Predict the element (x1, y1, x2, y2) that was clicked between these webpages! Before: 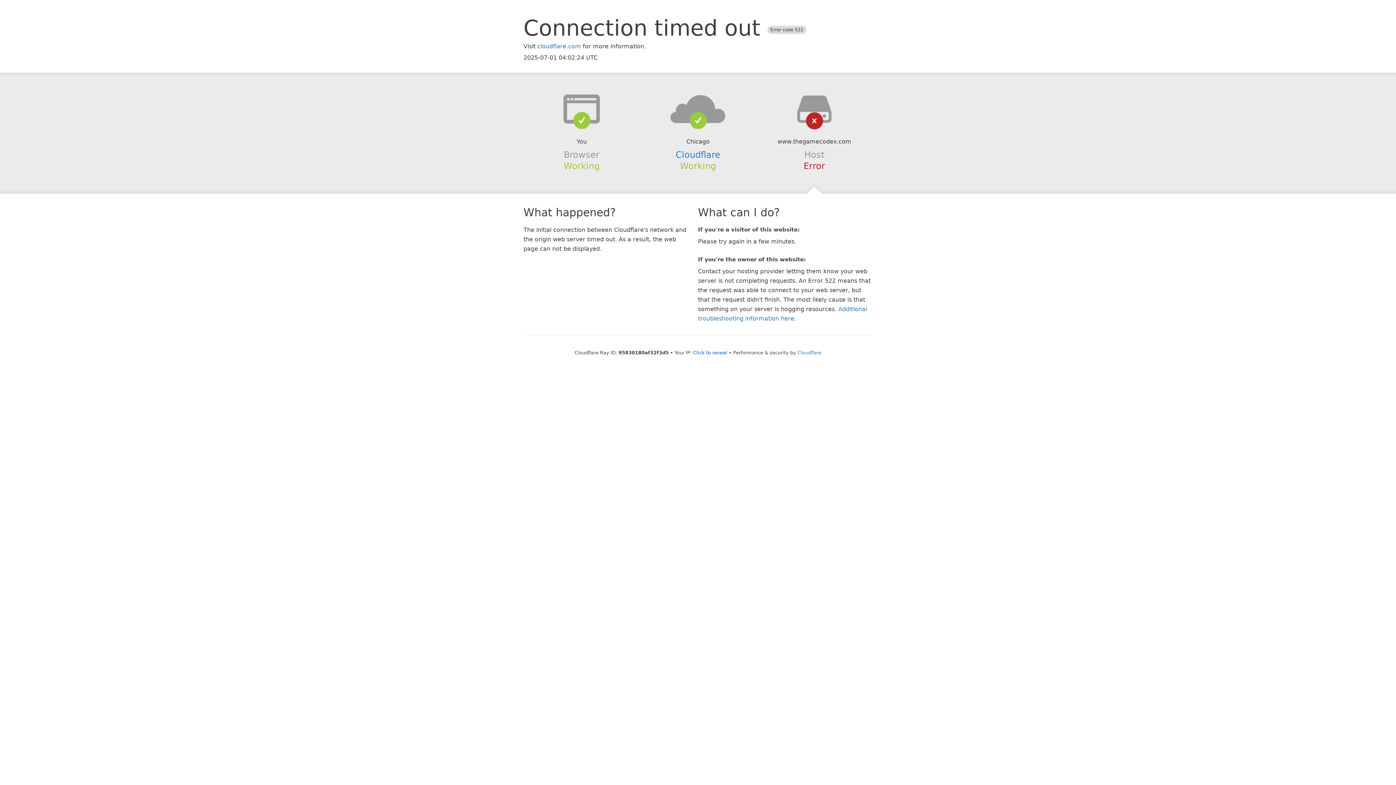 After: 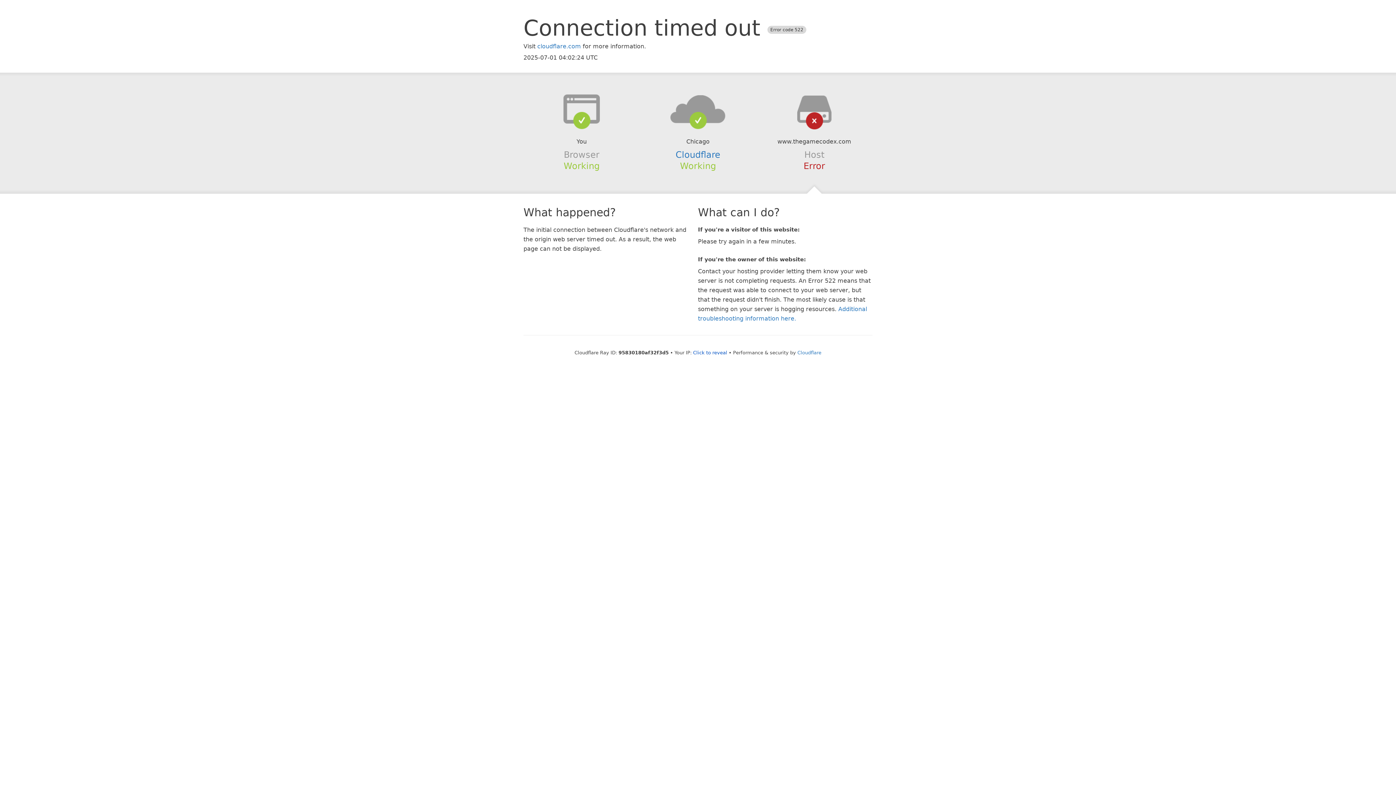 Action: bbox: (639, 94, 756, 123)